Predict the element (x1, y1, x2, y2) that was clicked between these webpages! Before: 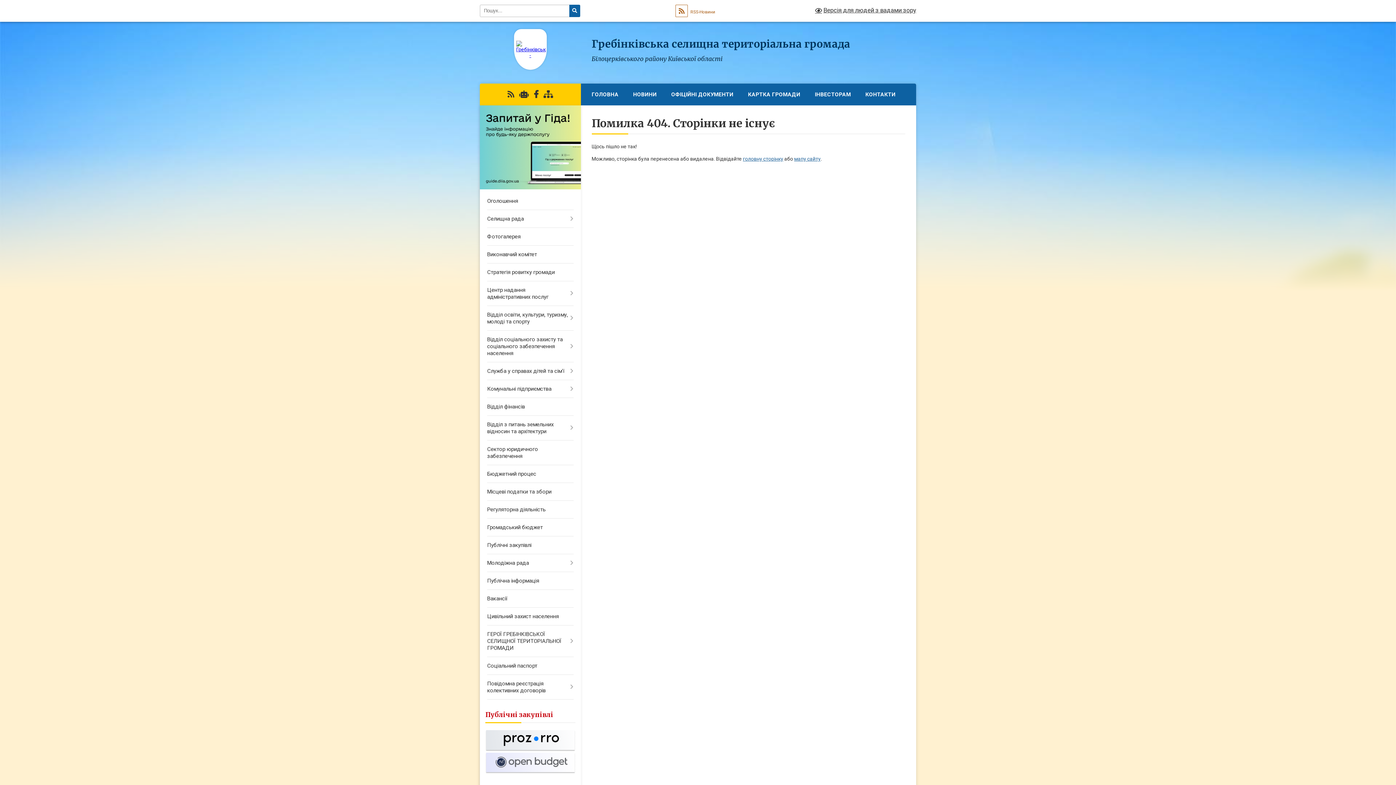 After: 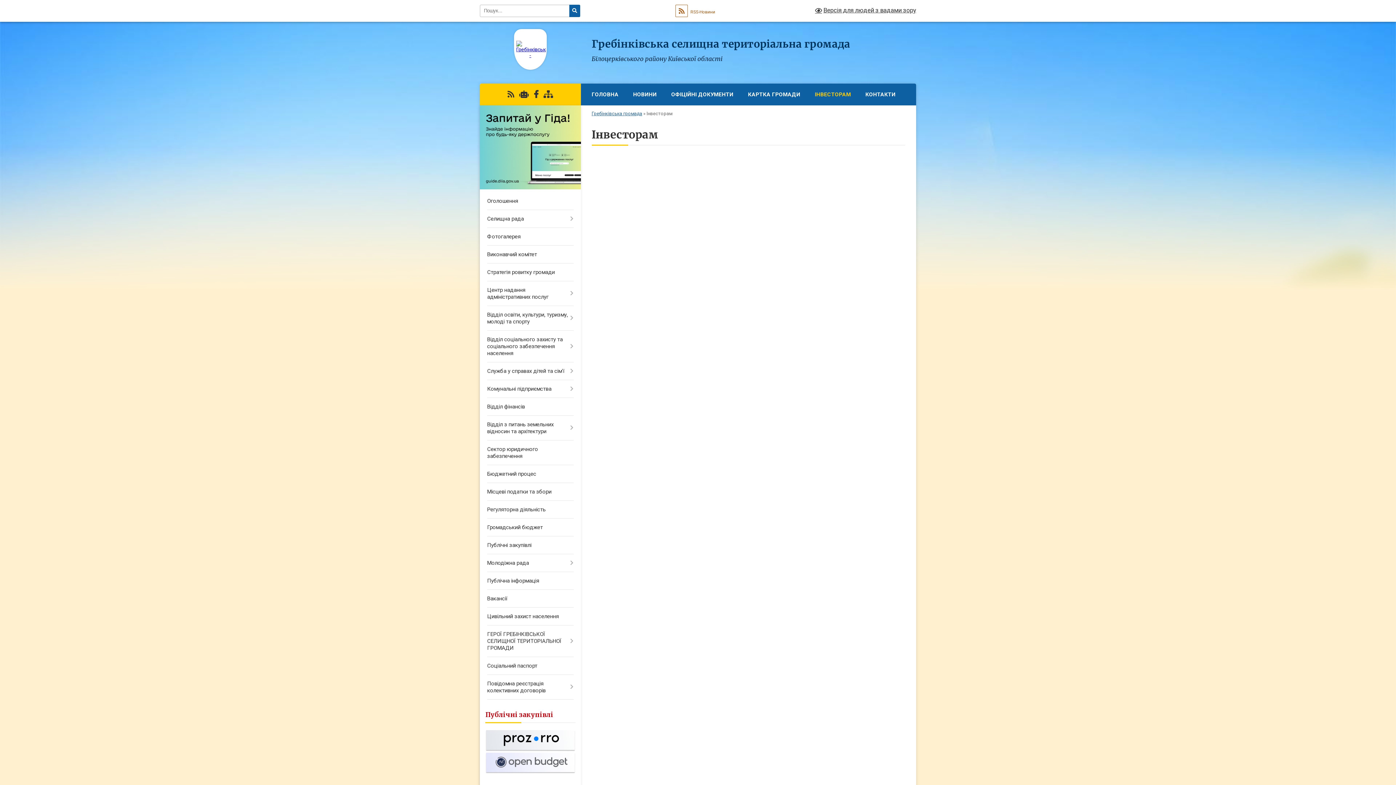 Action: bbox: (807, 83, 858, 105) label: ІНВЕСТОРАМ